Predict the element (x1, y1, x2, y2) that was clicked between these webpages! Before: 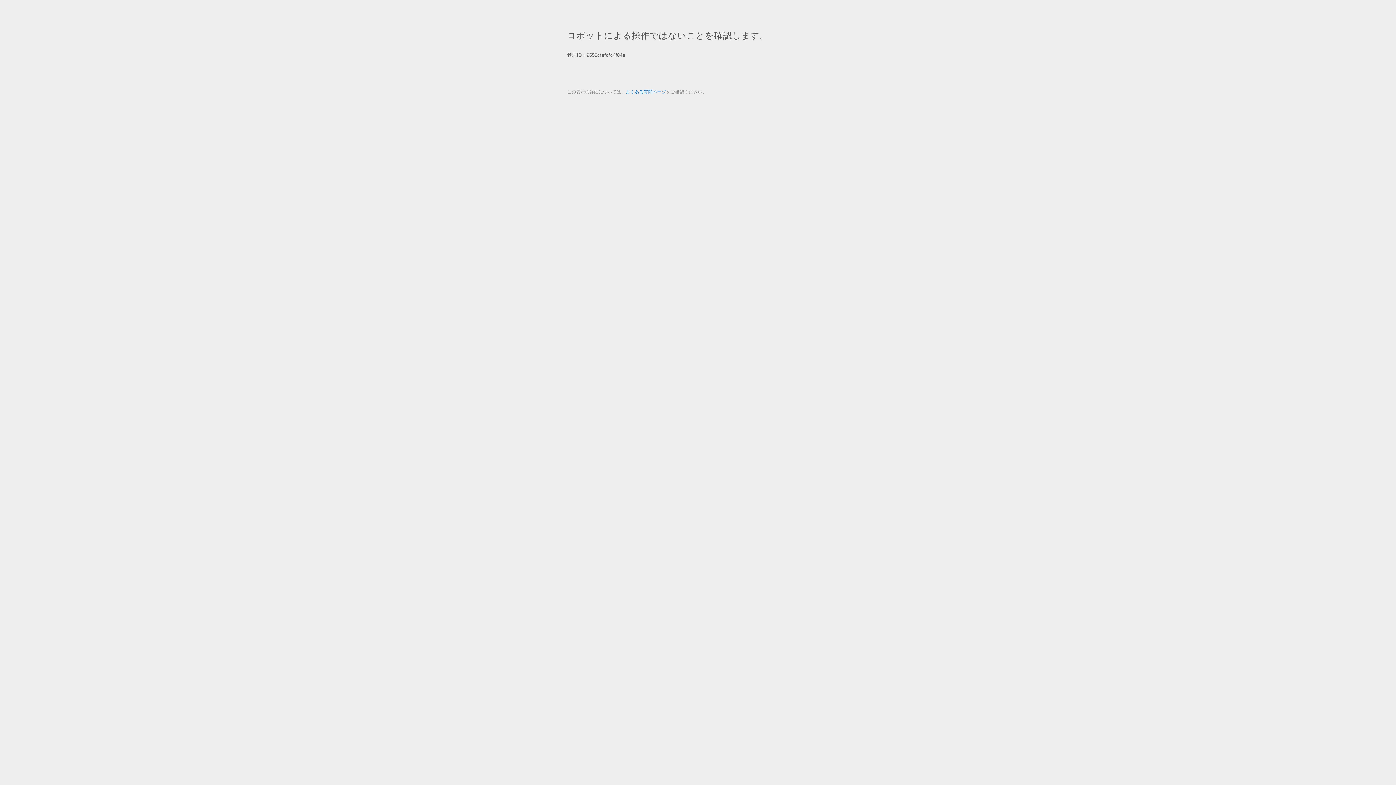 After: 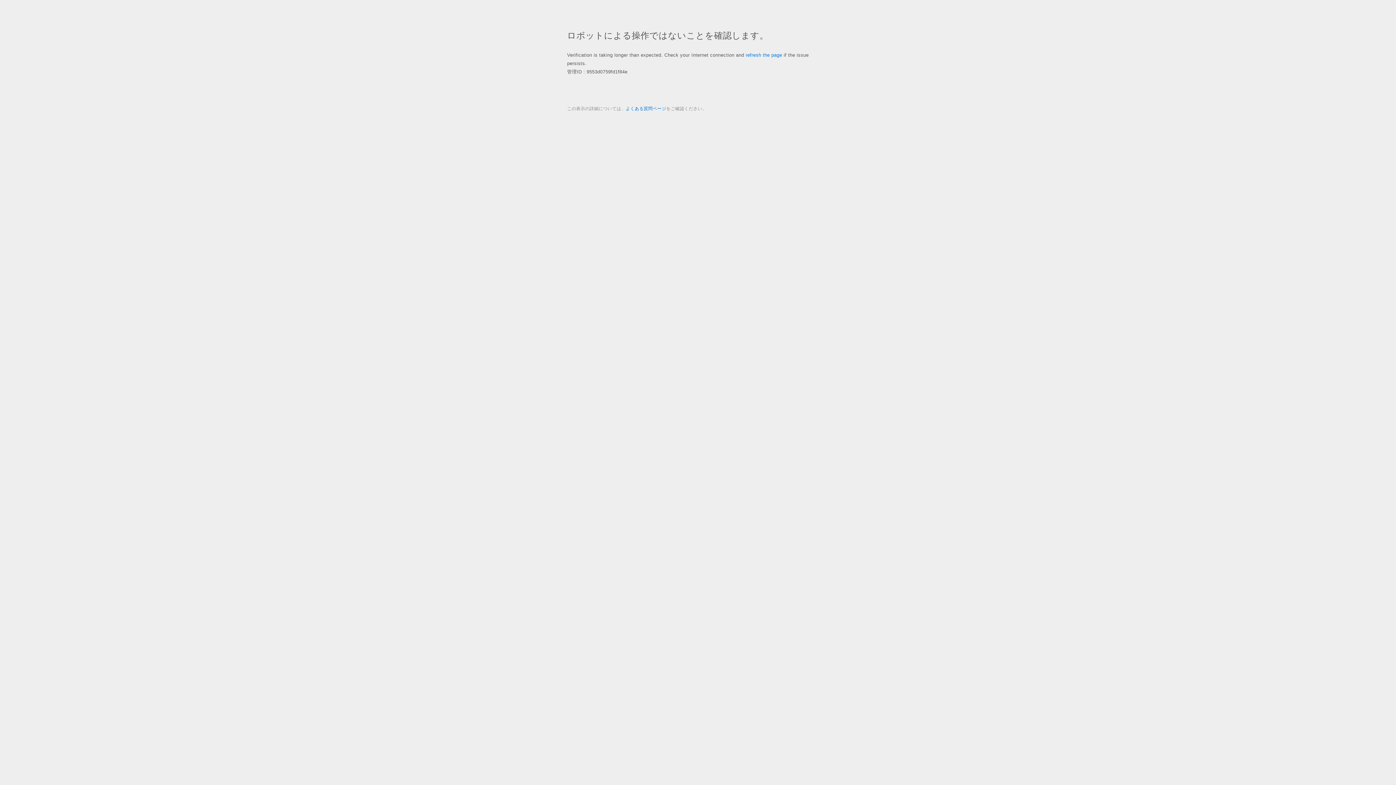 Action: bbox: (625, 89, 666, 94) label: よくある質問ページ